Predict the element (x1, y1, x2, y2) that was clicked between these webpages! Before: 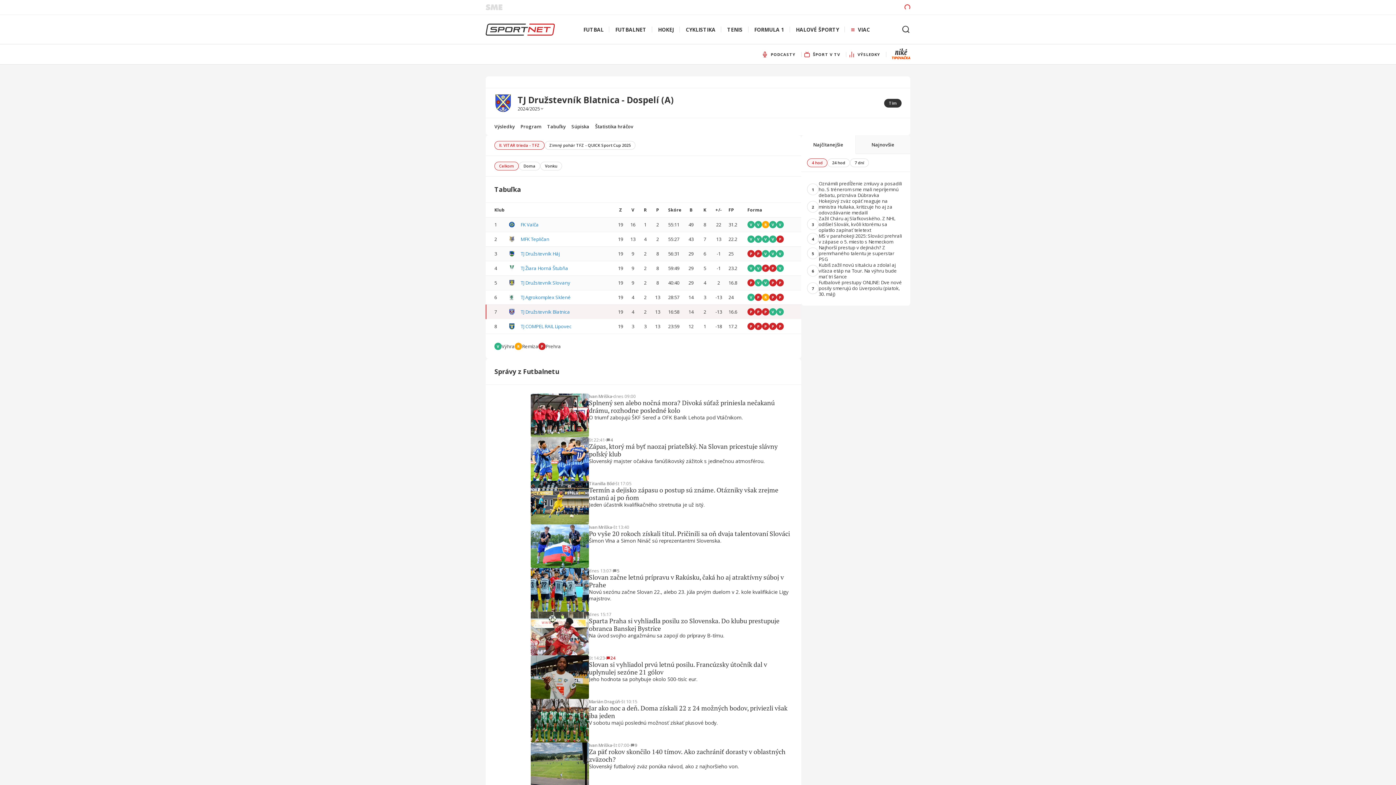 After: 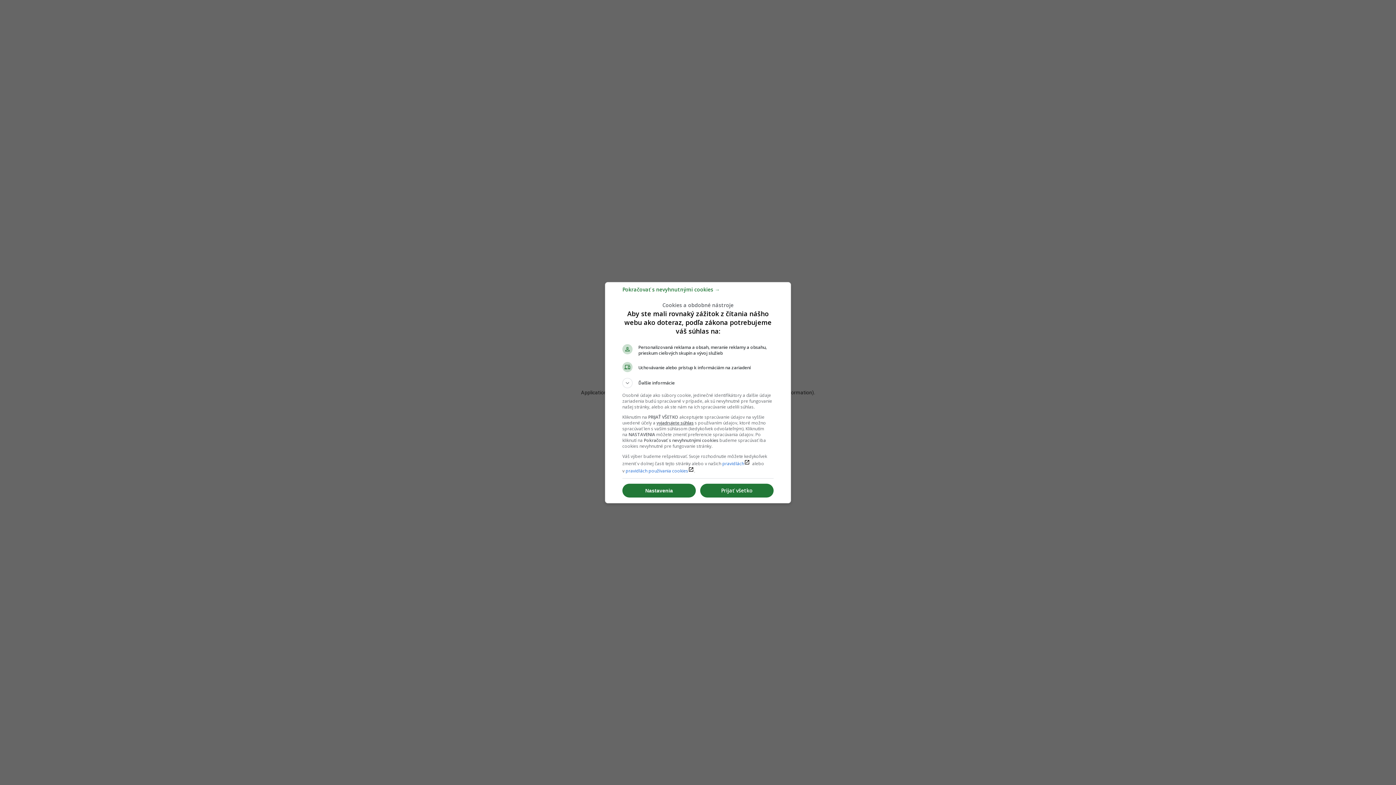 Action: bbox: (589, 486, 792, 501) label: Termín a dejisko zápasu o postup sú známe. Otázniky však zrejme ostanú aj po ňom